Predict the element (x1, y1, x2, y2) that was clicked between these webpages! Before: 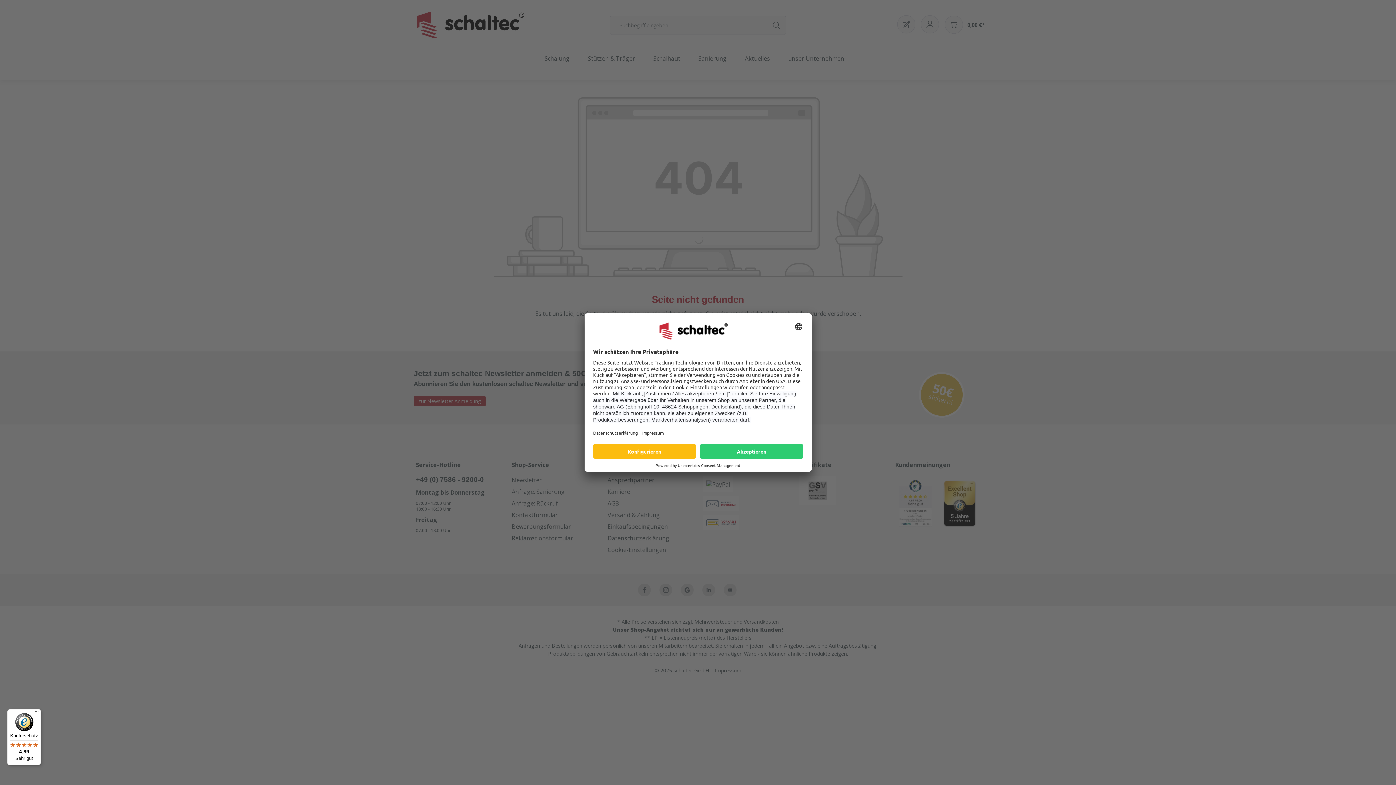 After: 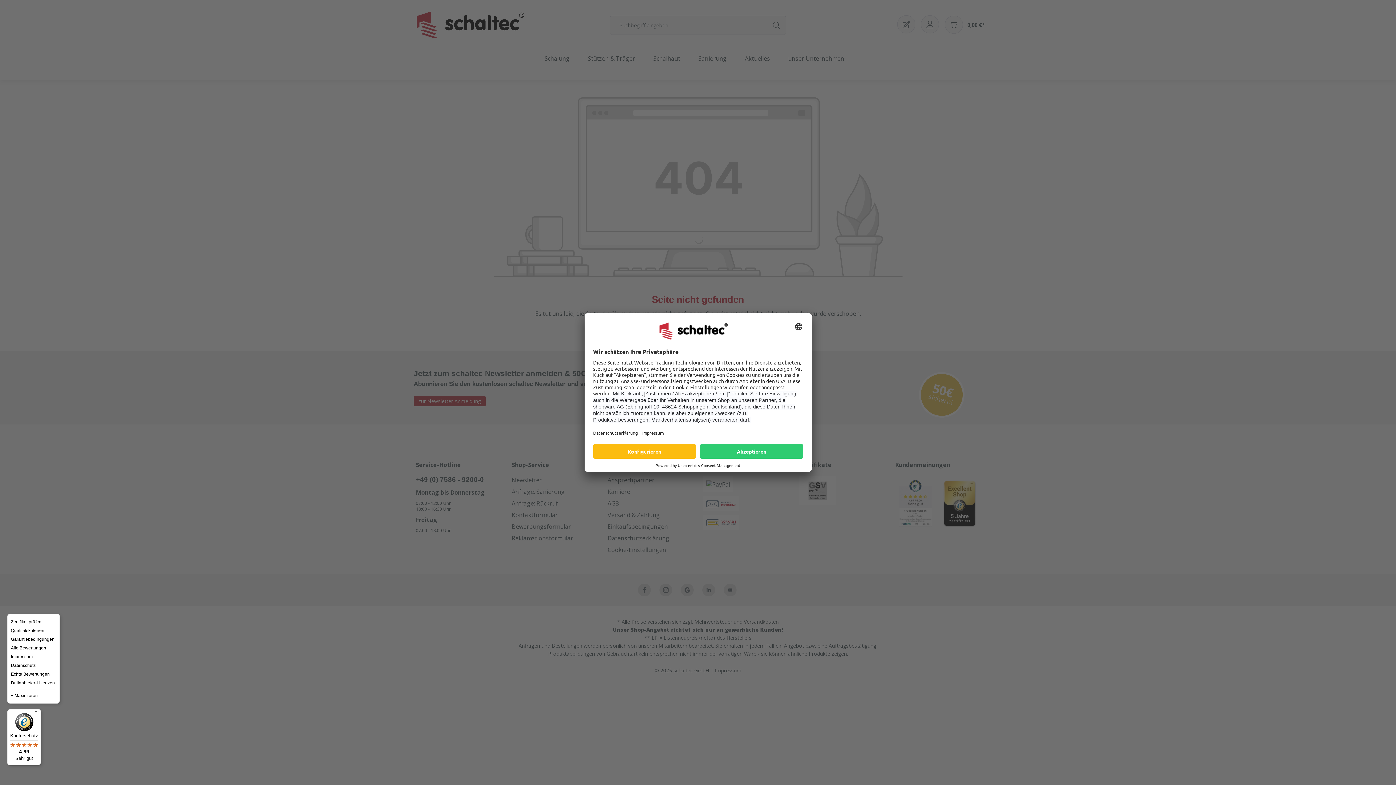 Action: bbox: (32, 709, 41, 718) label: Menü